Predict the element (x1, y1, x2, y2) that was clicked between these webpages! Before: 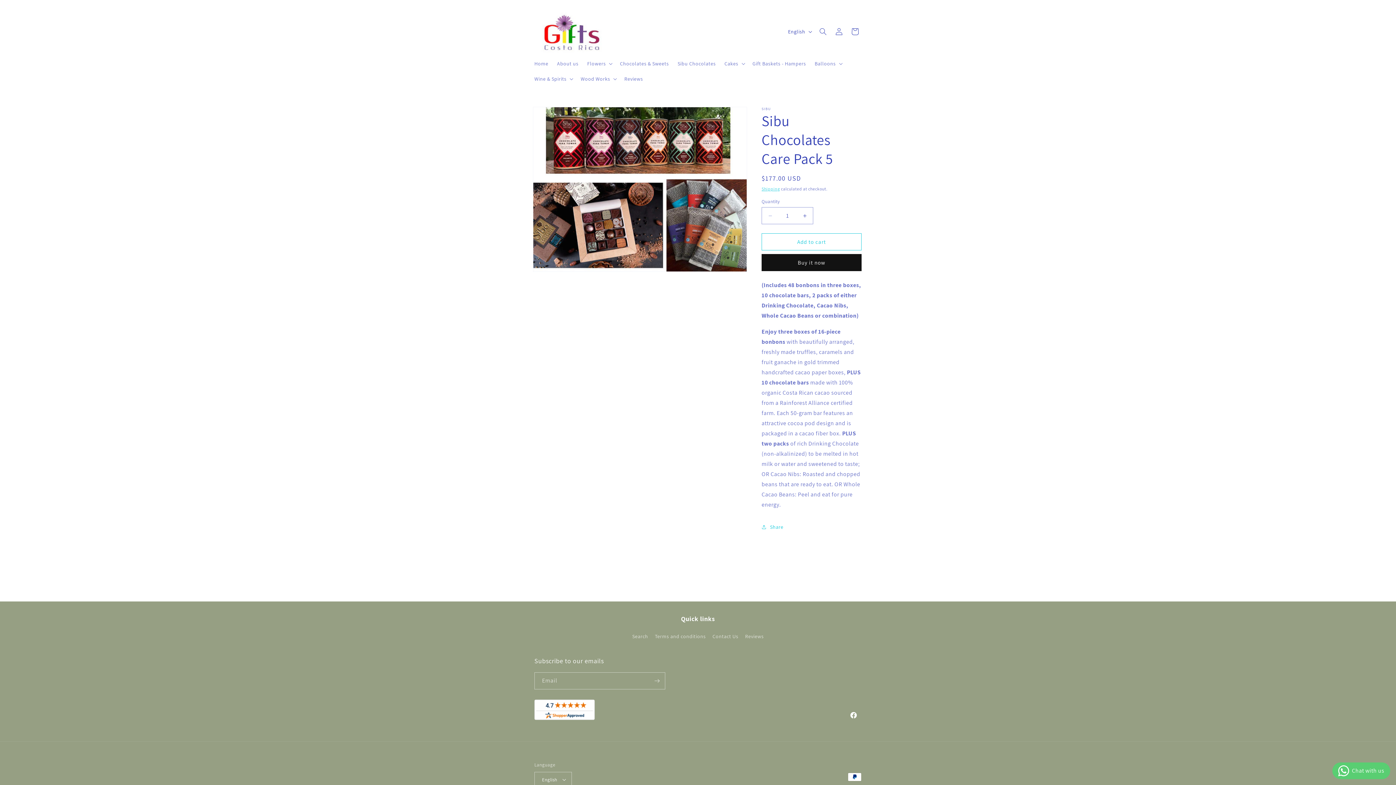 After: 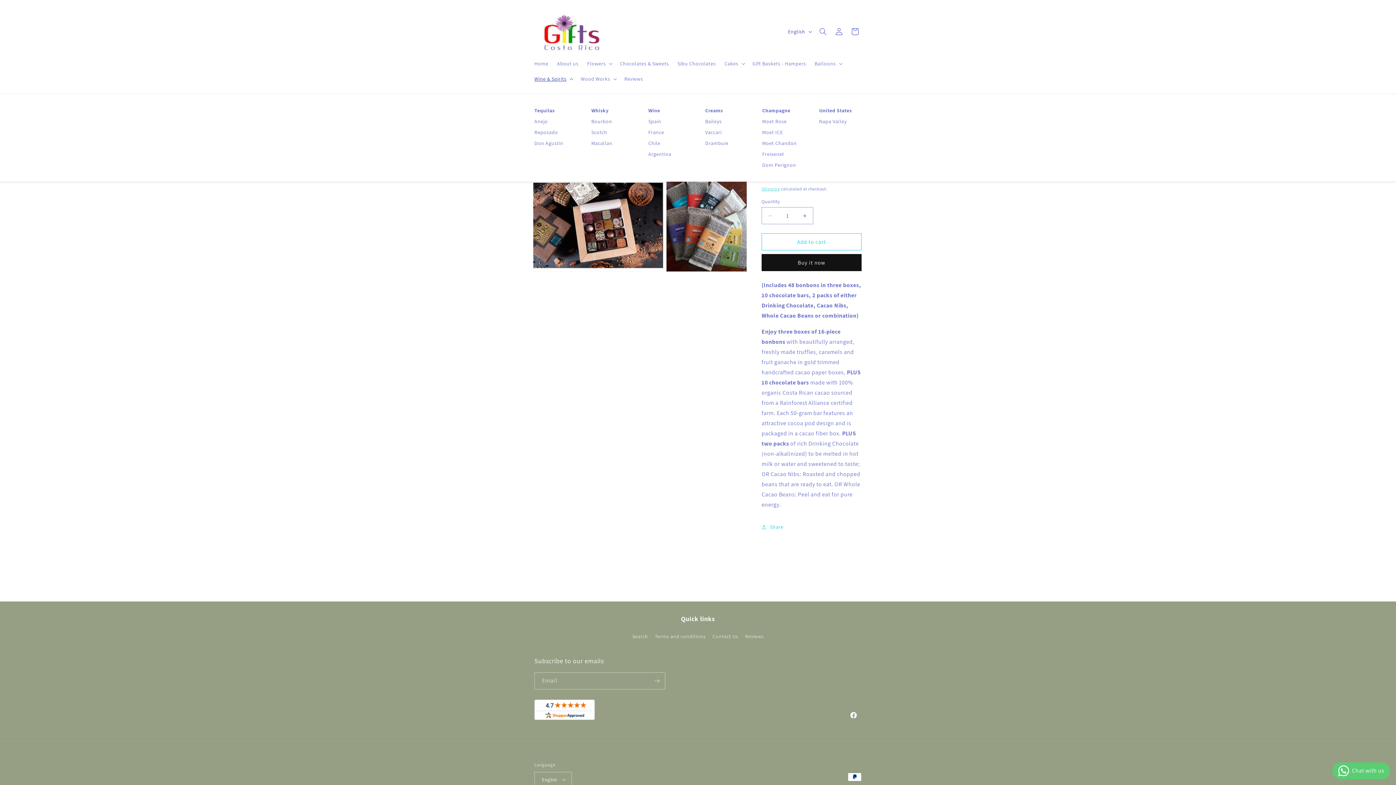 Action: bbox: (530, 71, 576, 86) label: Wine & Spirits